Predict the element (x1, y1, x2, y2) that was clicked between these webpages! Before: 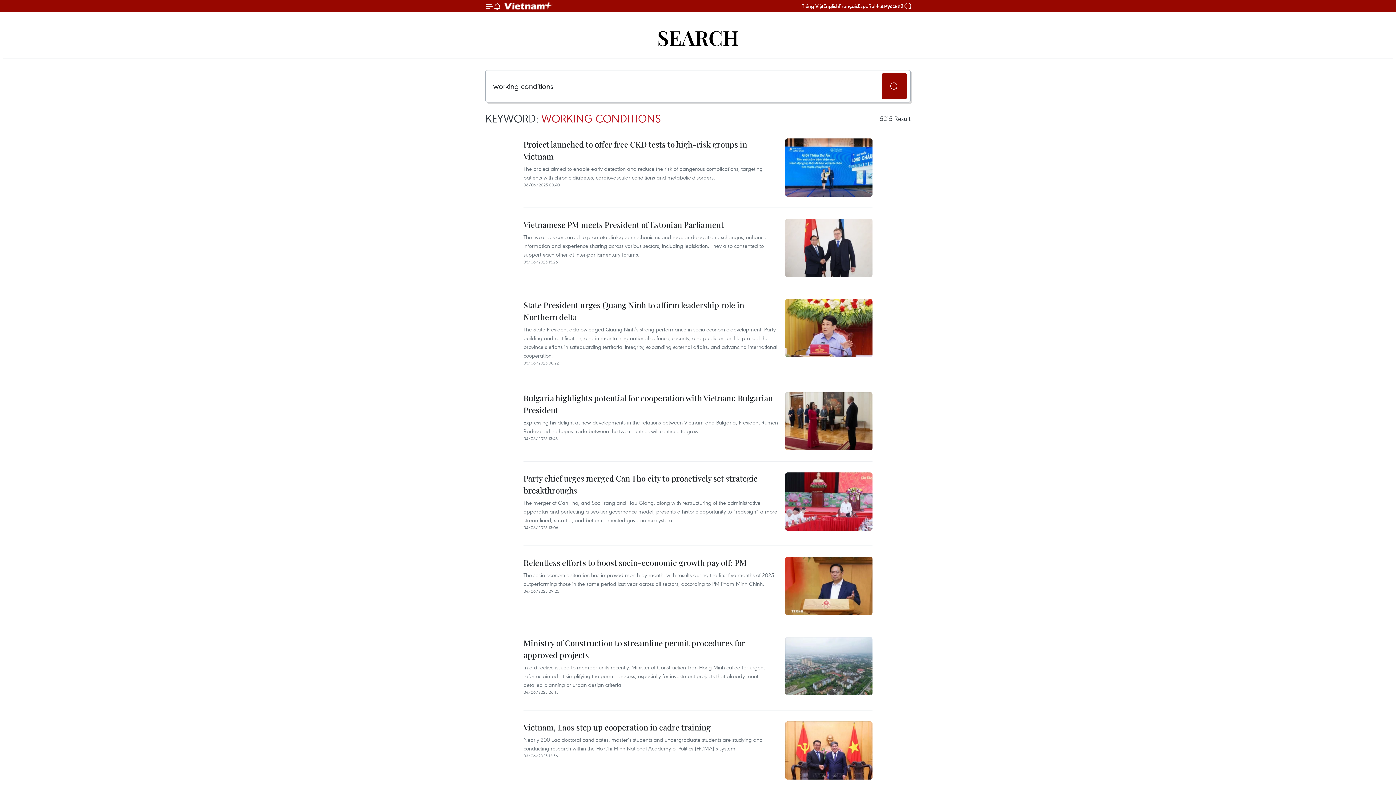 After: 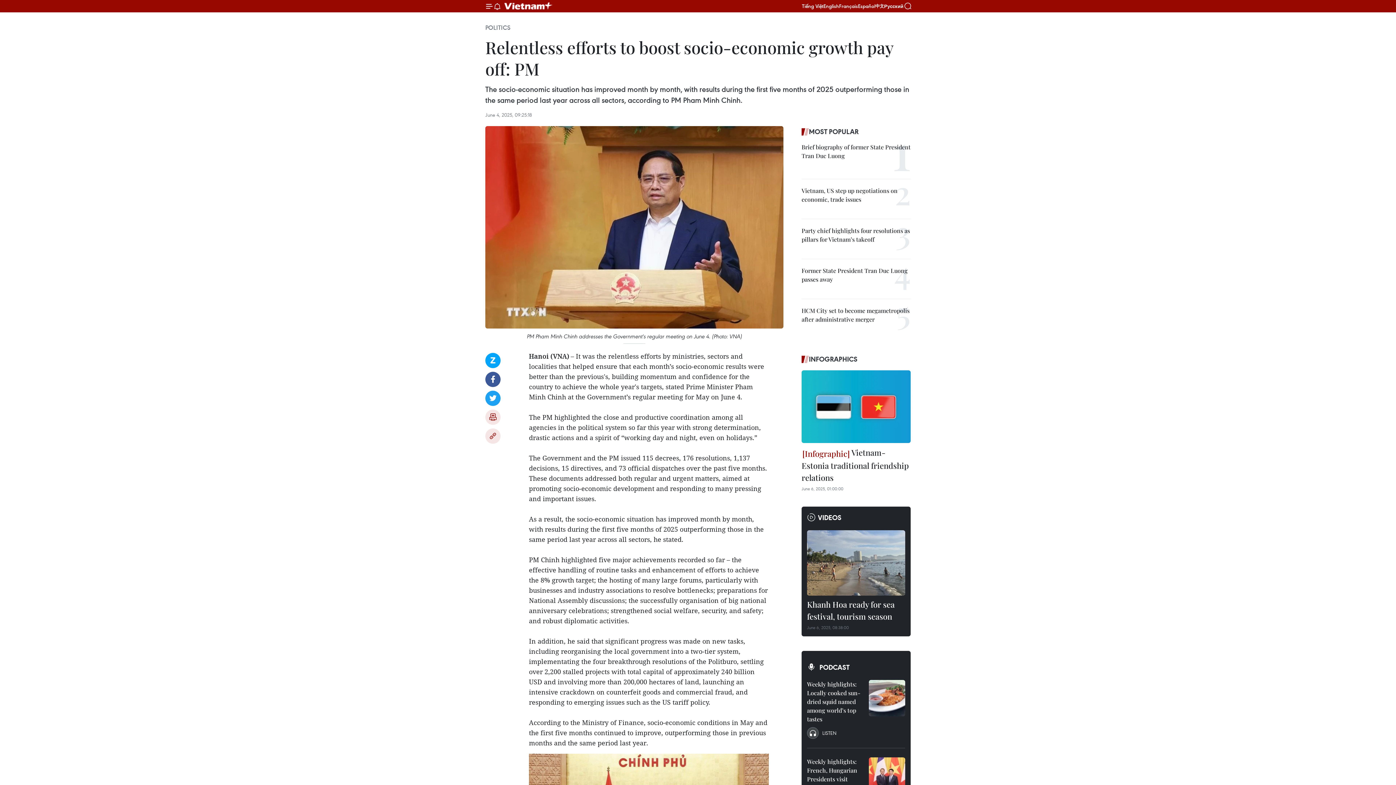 Action: label: Relentless efforts to boost socio-economic growth pay off: PM bbox: (523, 557, 746, 570)